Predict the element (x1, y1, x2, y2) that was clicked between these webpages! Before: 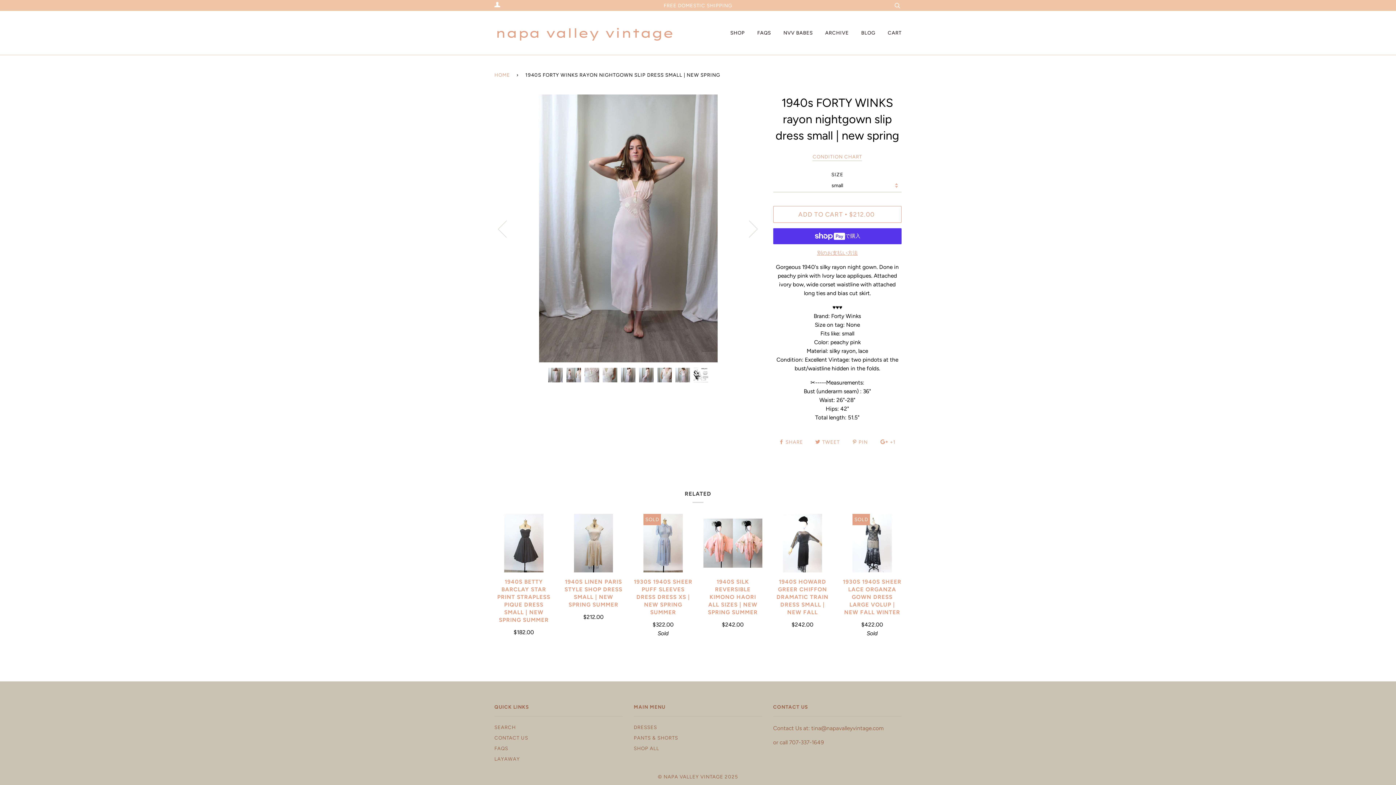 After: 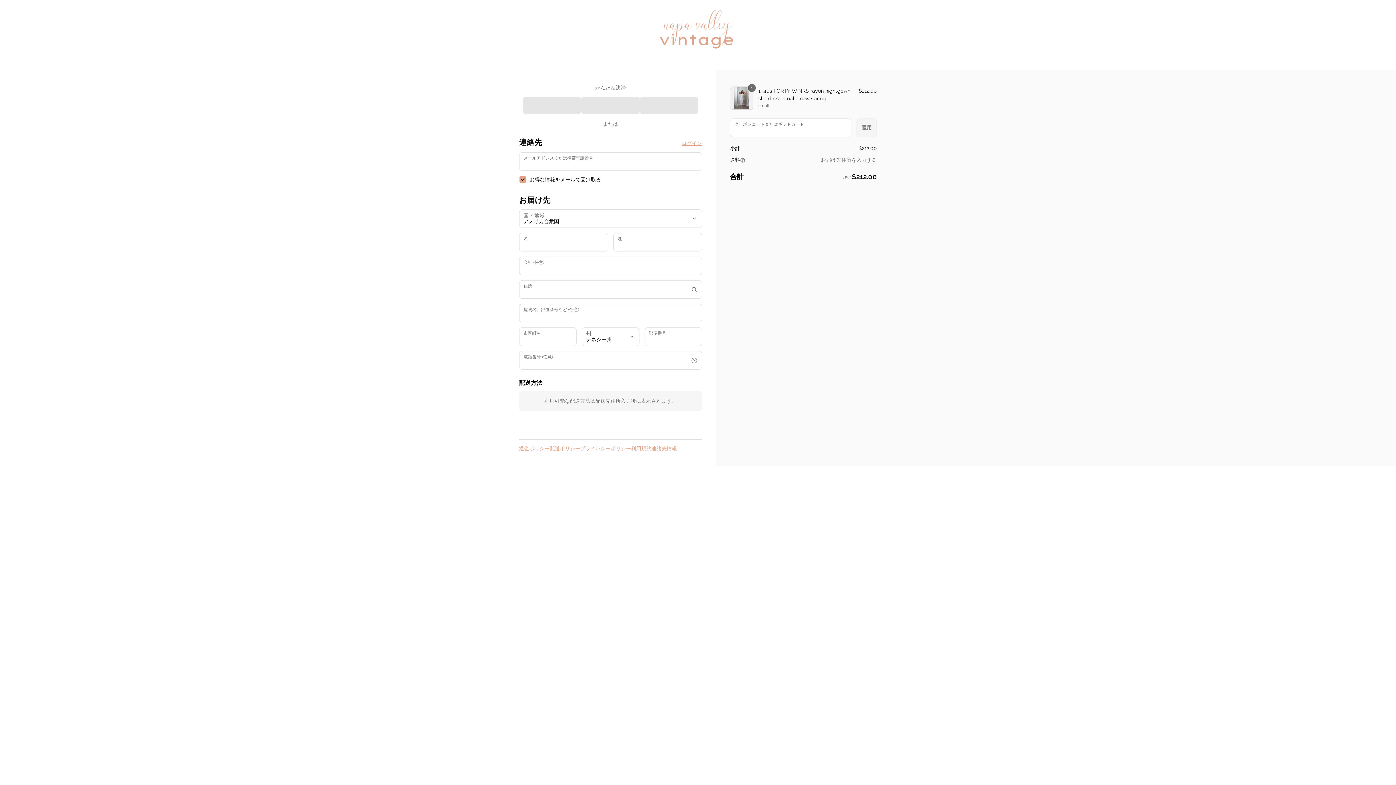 Action: bbox: (773, 249, 901, 257) label: 別のお支払い方法